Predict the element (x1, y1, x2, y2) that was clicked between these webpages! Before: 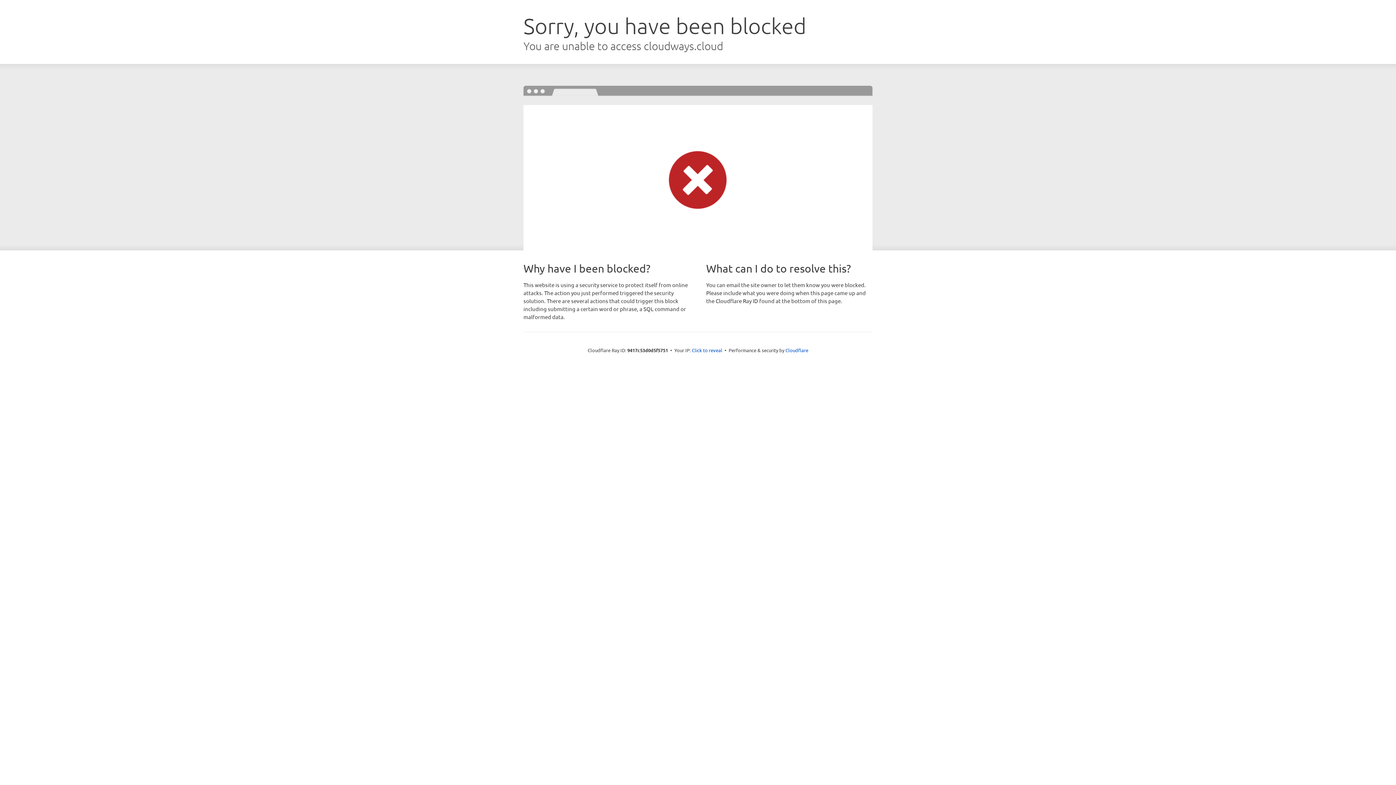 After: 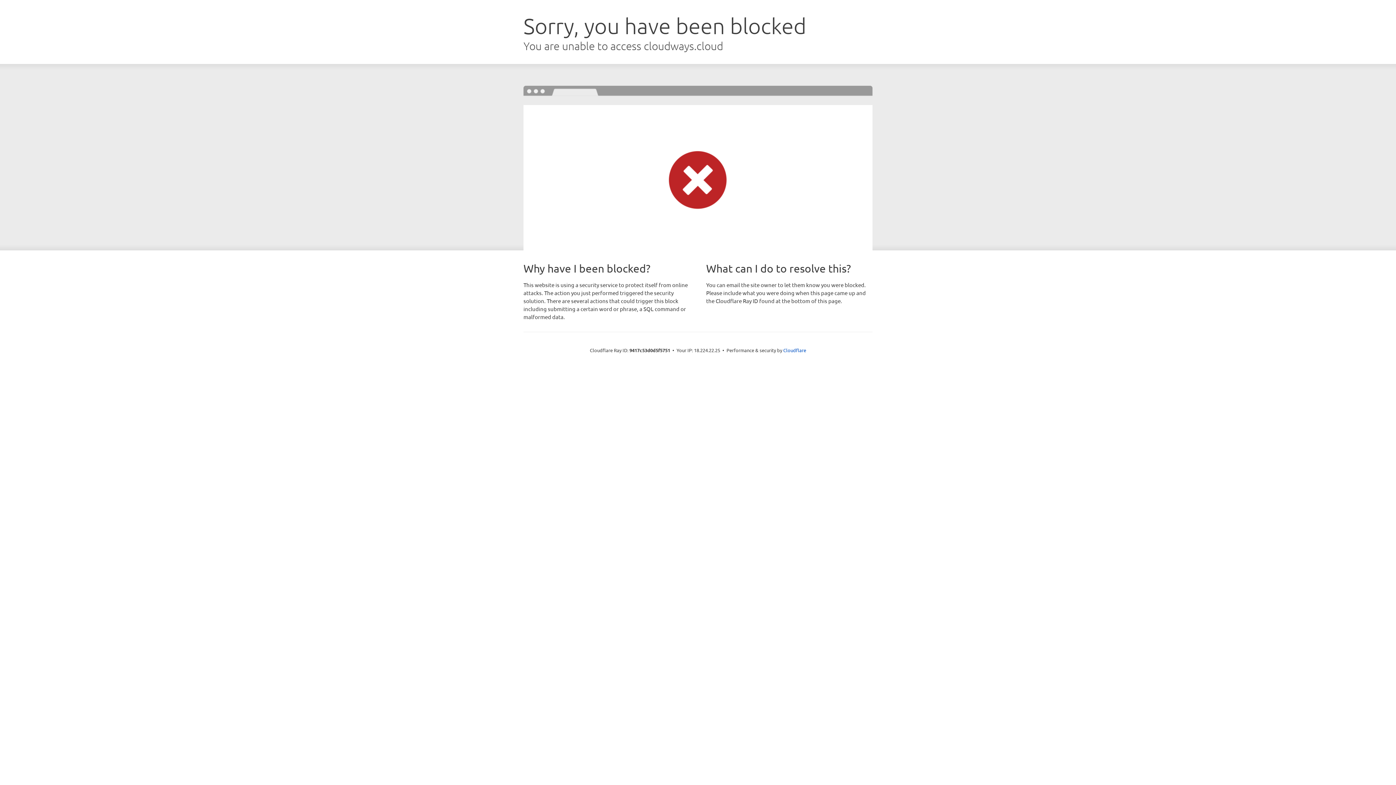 Action: bbox: (692, 346, 722, 353) label: Click to reveal